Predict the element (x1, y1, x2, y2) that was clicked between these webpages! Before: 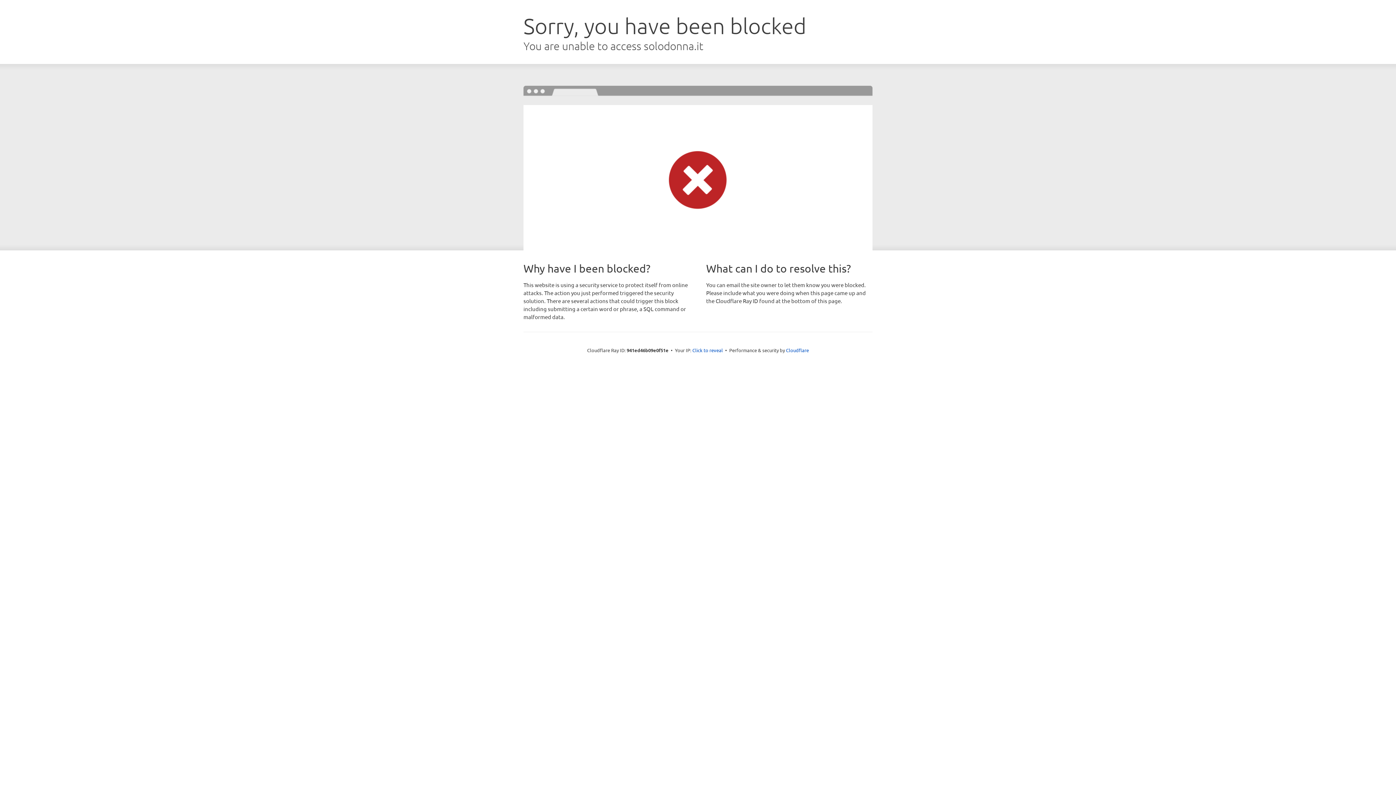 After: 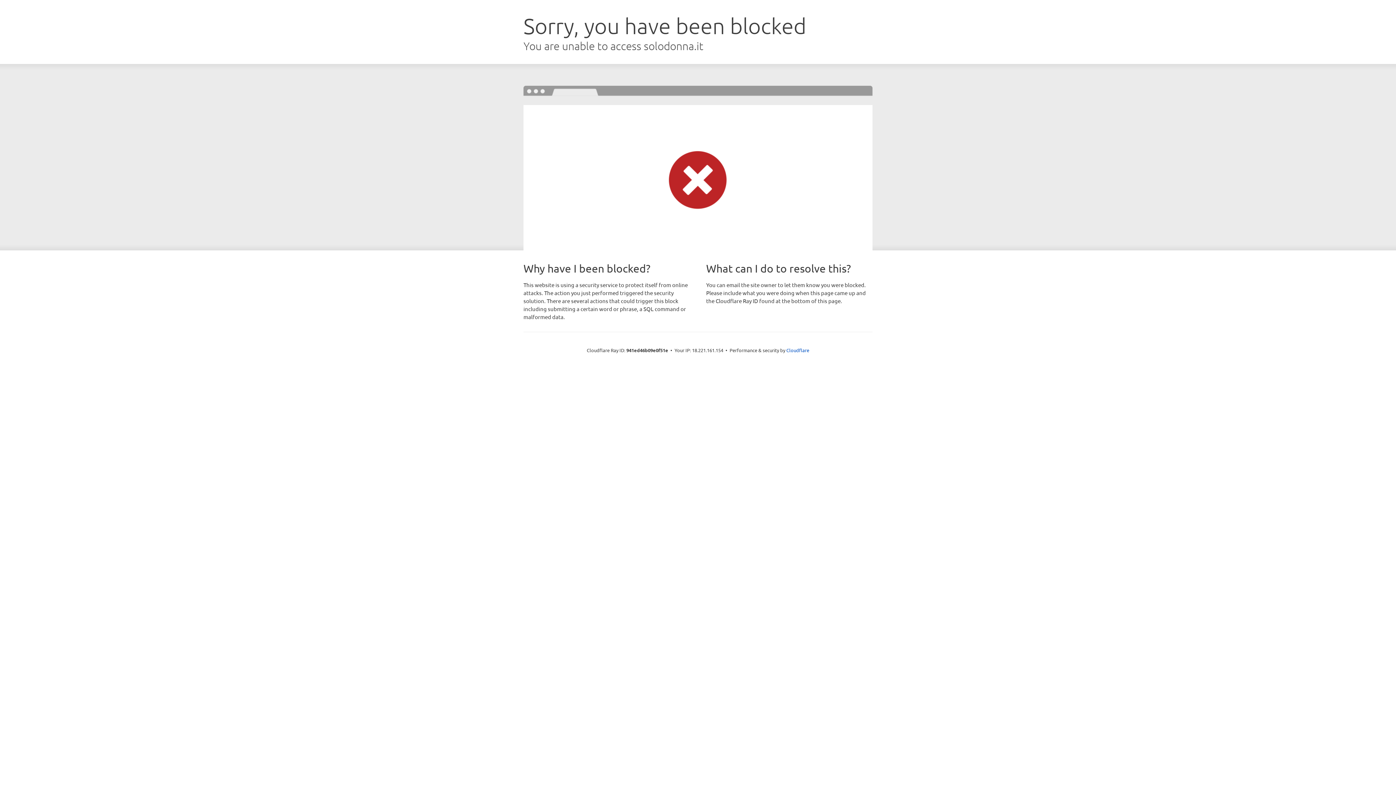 Action: bbox: (692, 346, 723, 353) label: Click to reveal